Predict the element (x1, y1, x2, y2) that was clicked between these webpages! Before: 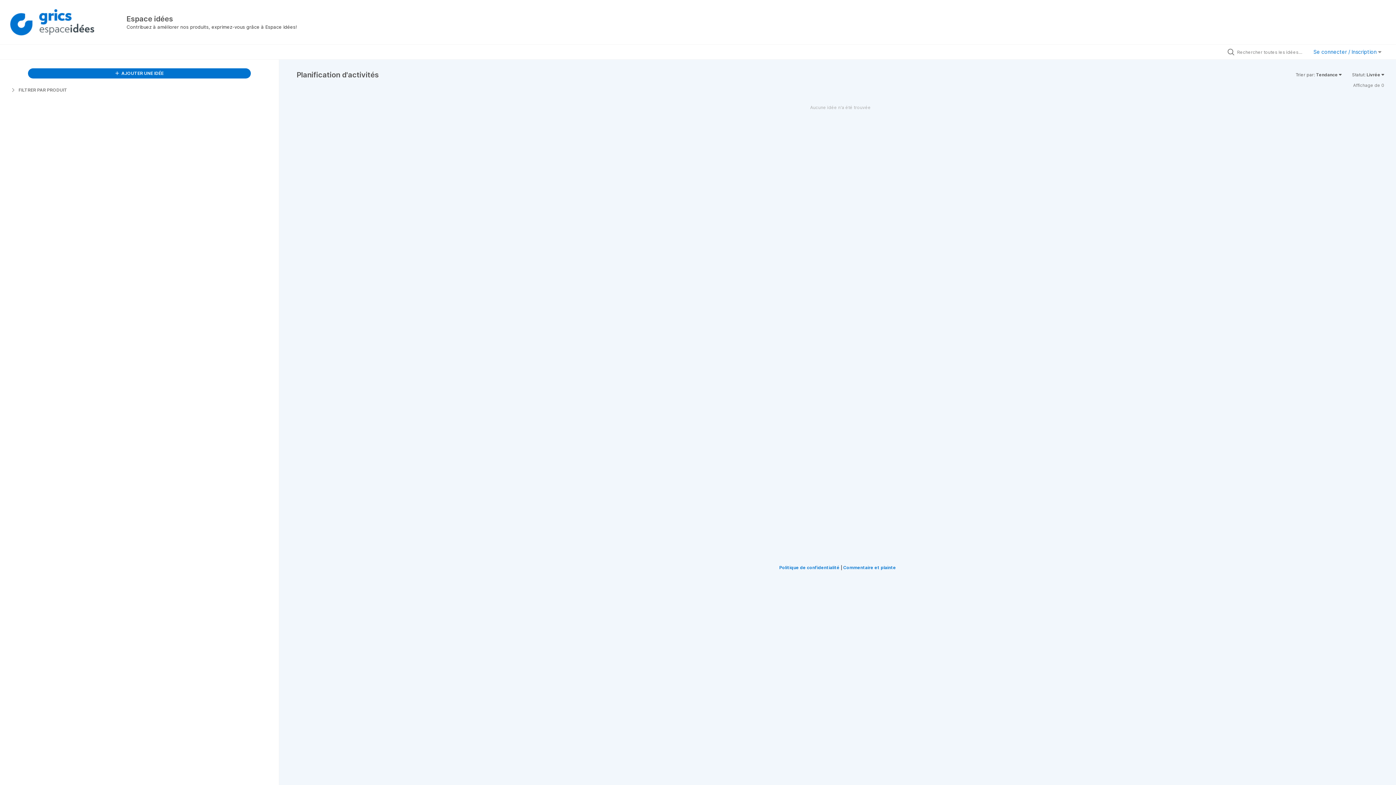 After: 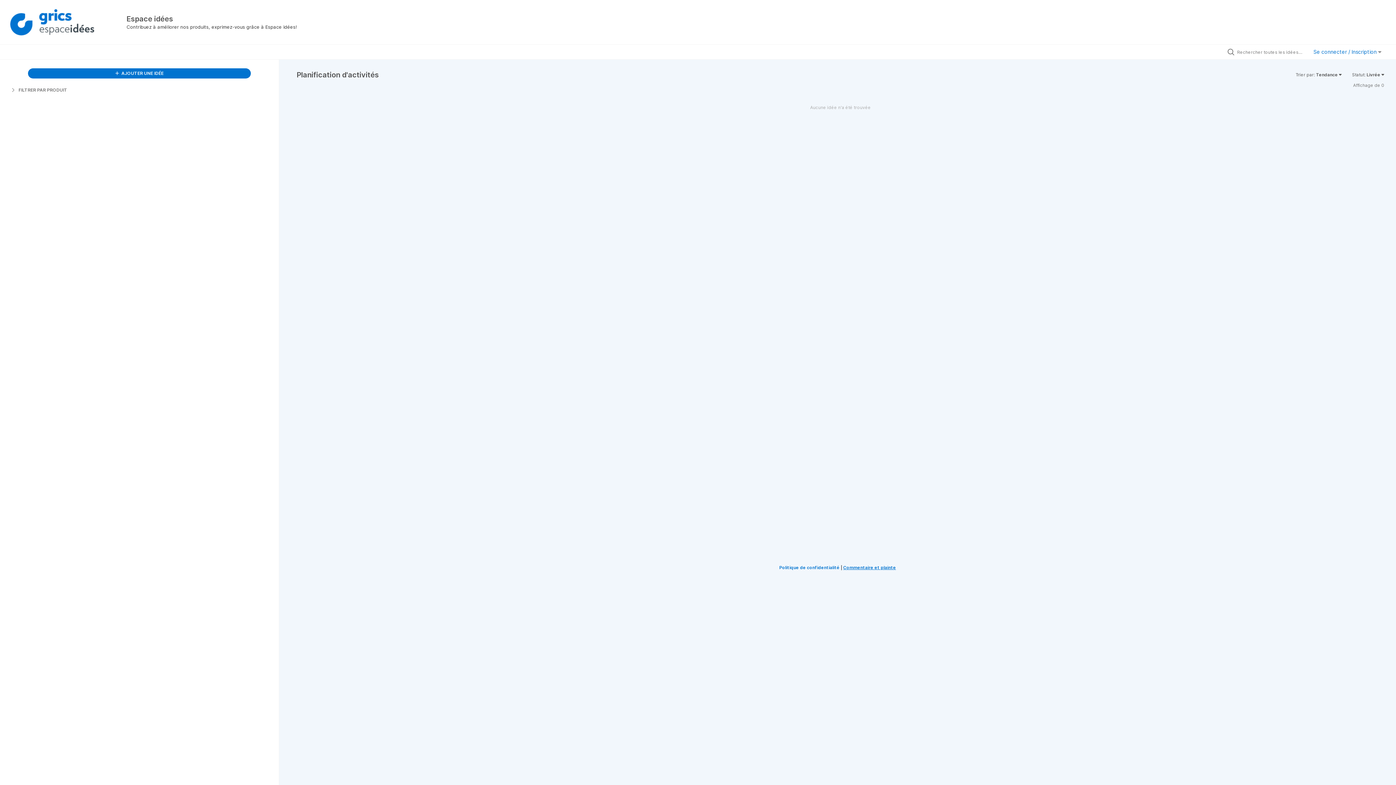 Action: bbox: (843, 565, 896, 570) label: Commentaire et plainte